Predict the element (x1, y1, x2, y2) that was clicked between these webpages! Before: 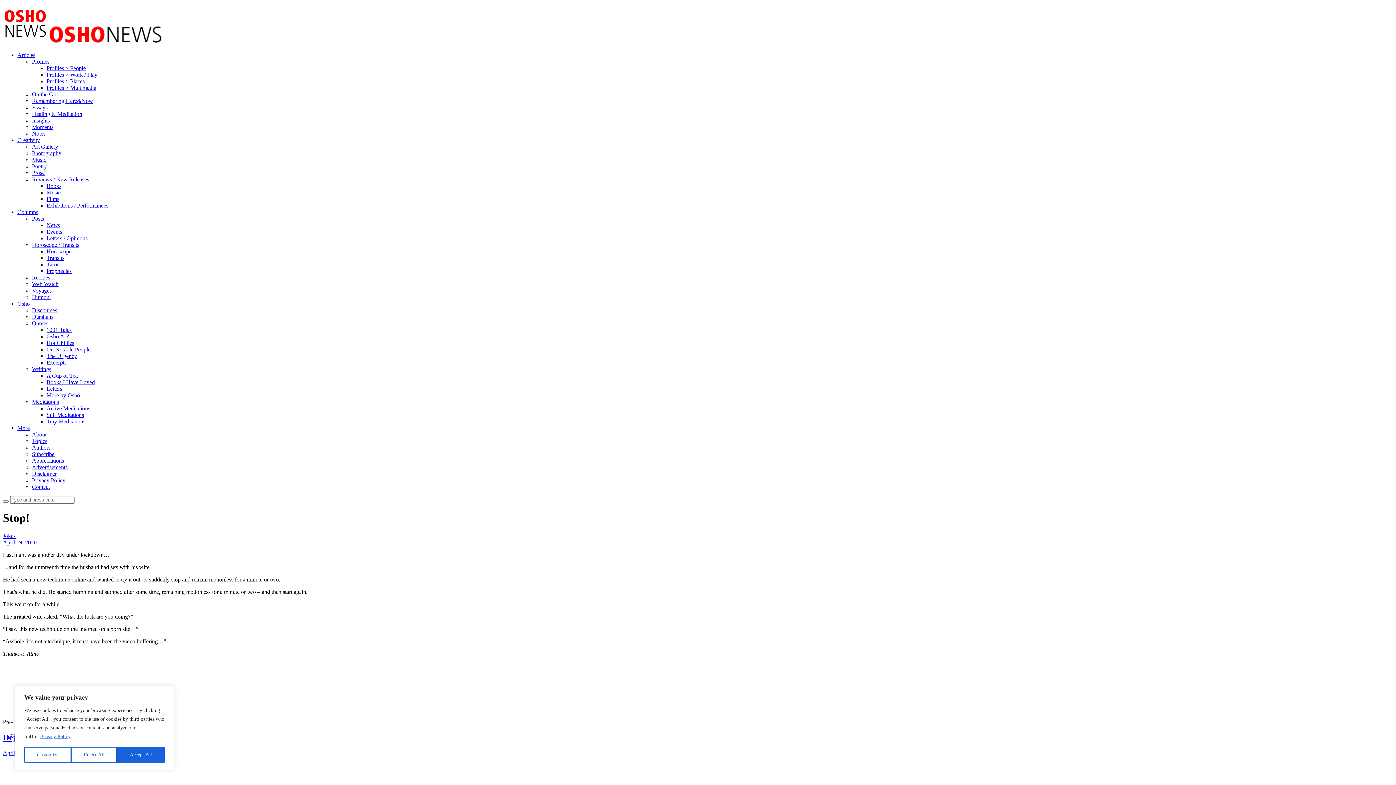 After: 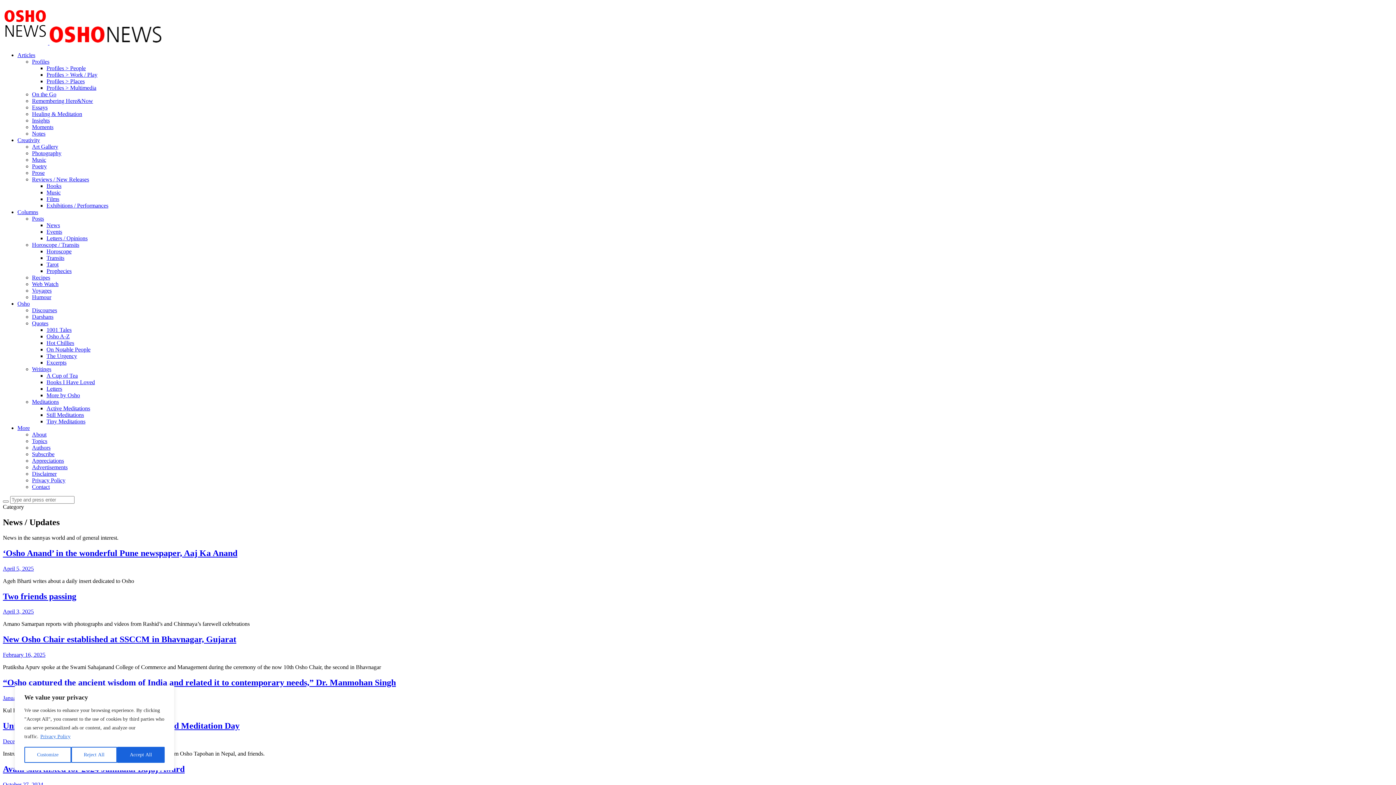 Action: label: News bbox: (46, 222, 60, 228)